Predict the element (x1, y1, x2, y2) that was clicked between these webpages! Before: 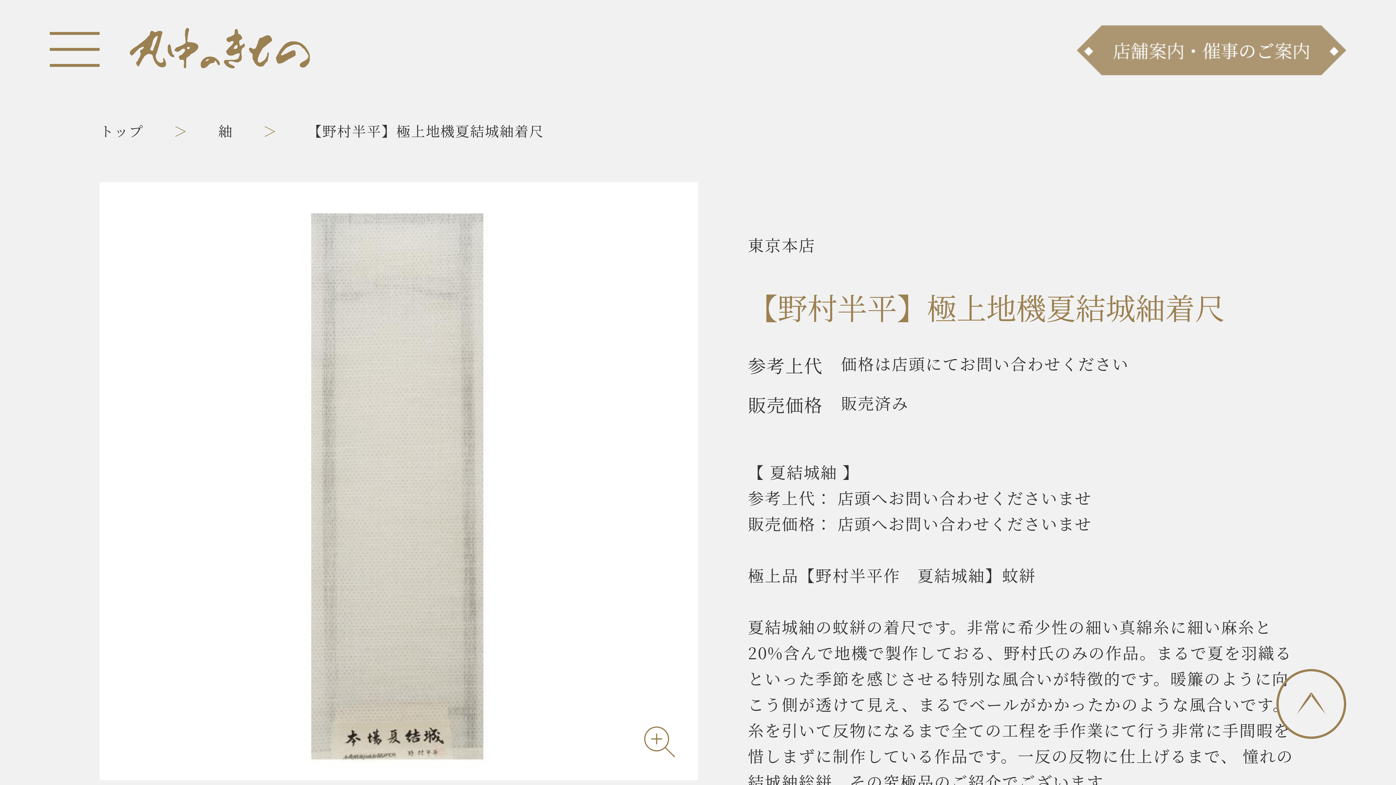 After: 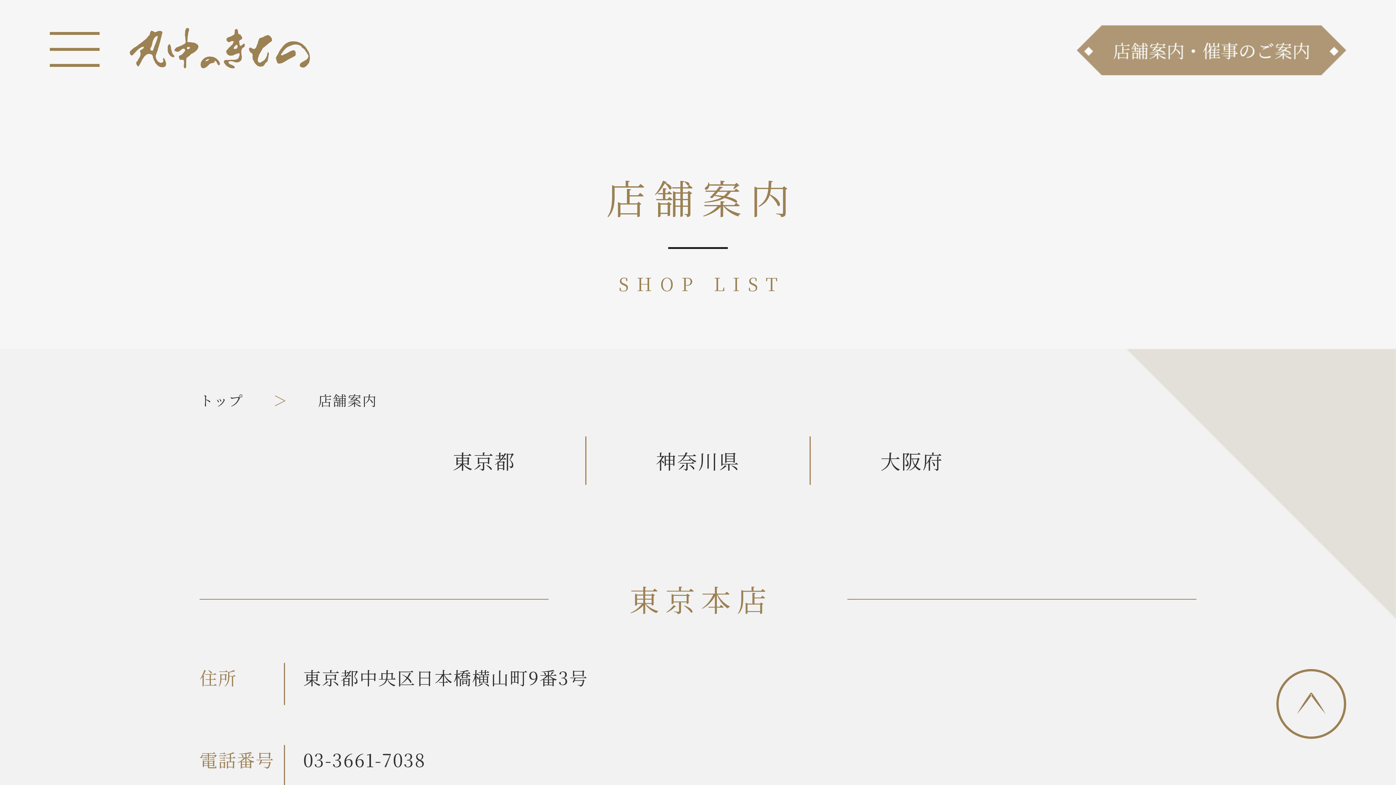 Action: bbox: (1077, 56, 1346, 80)